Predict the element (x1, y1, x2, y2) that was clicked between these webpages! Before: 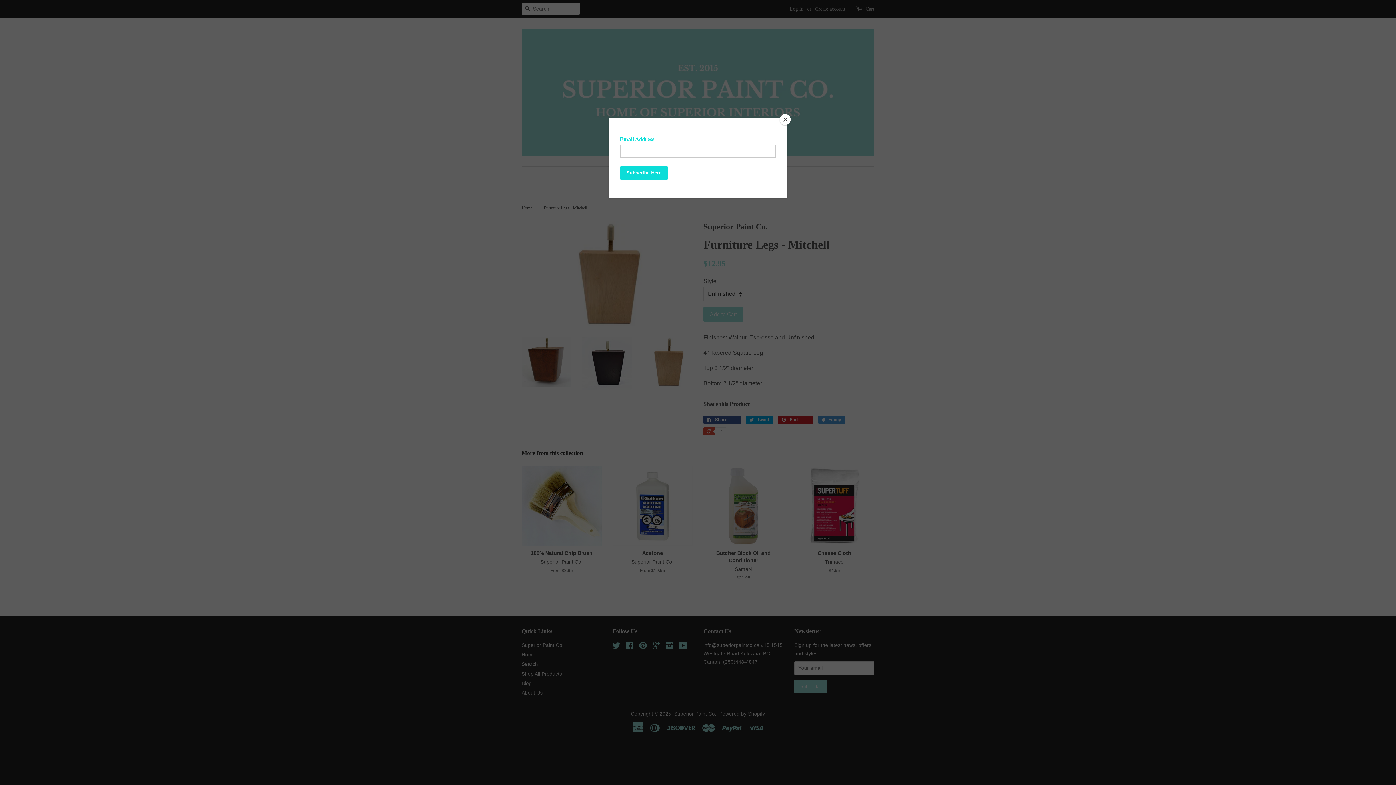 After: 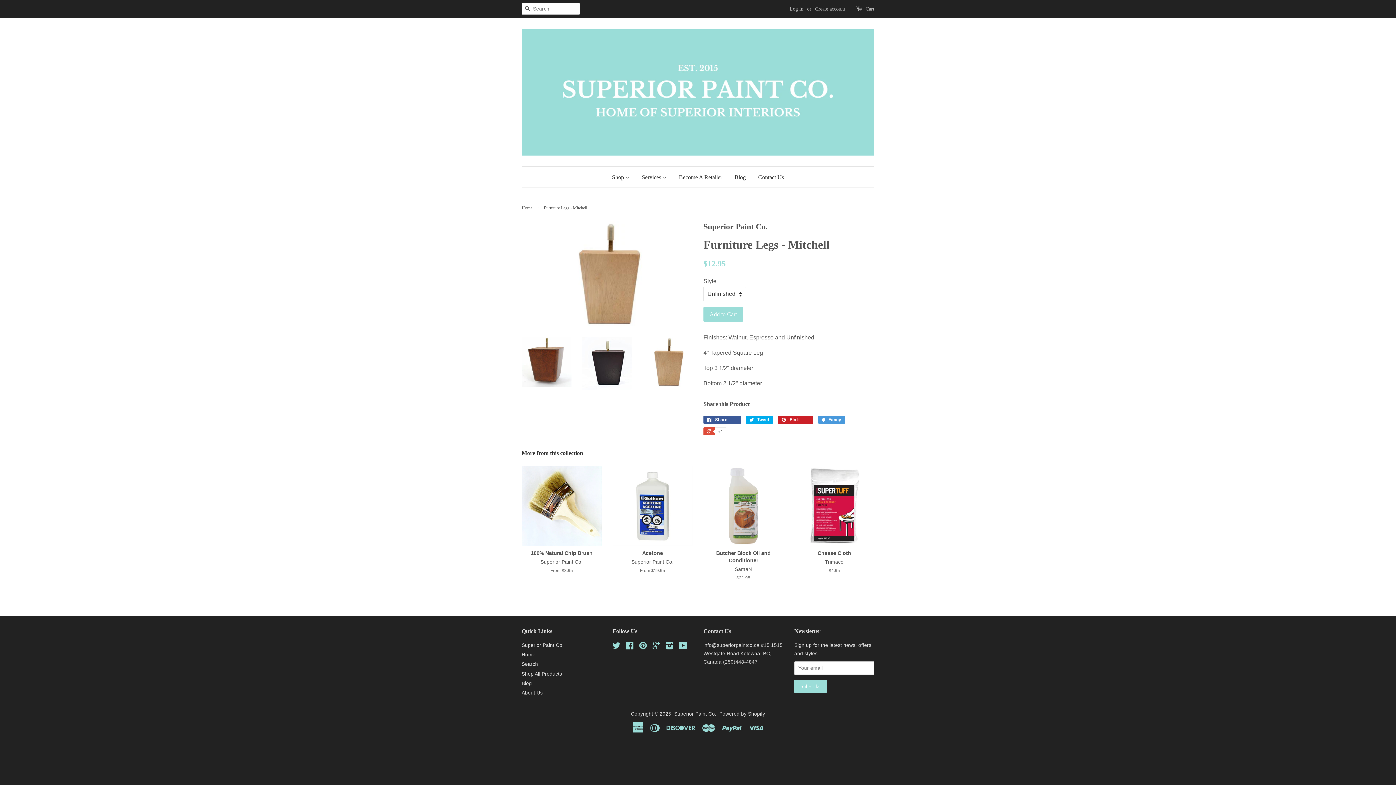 Action: bbox: (780, 114, 790, 125) label: Close